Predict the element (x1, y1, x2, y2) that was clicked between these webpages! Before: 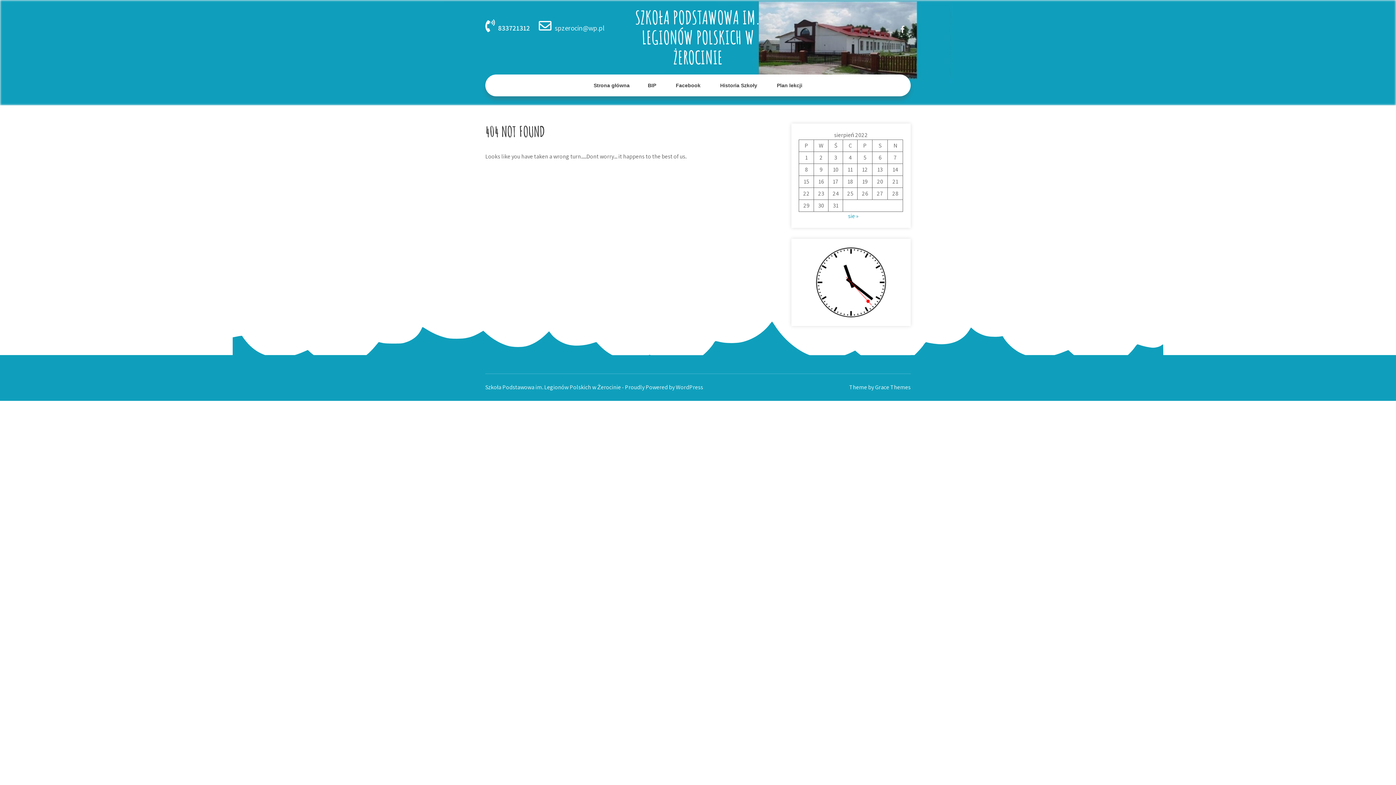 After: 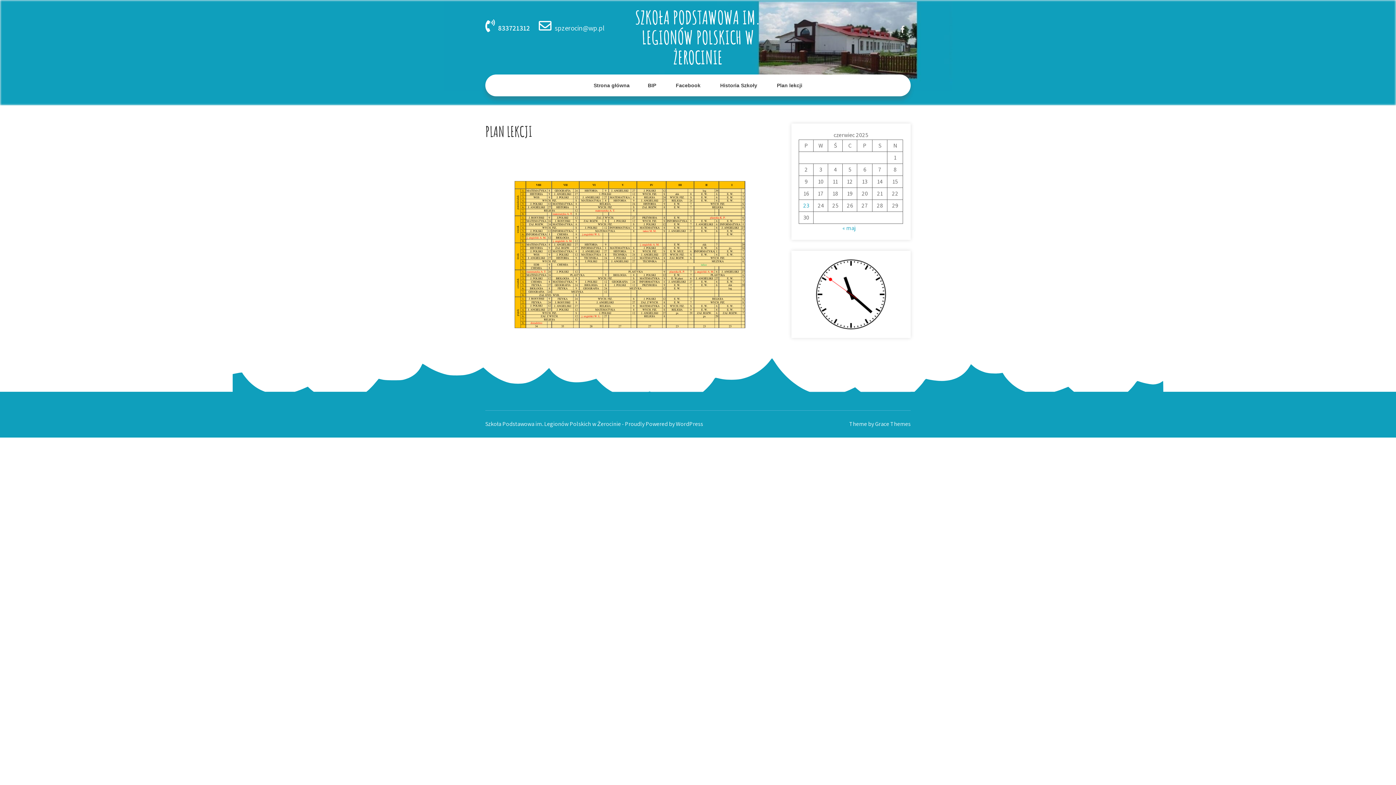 Action: bbox: (768, 74, 811, 96) label: Plan lekcji